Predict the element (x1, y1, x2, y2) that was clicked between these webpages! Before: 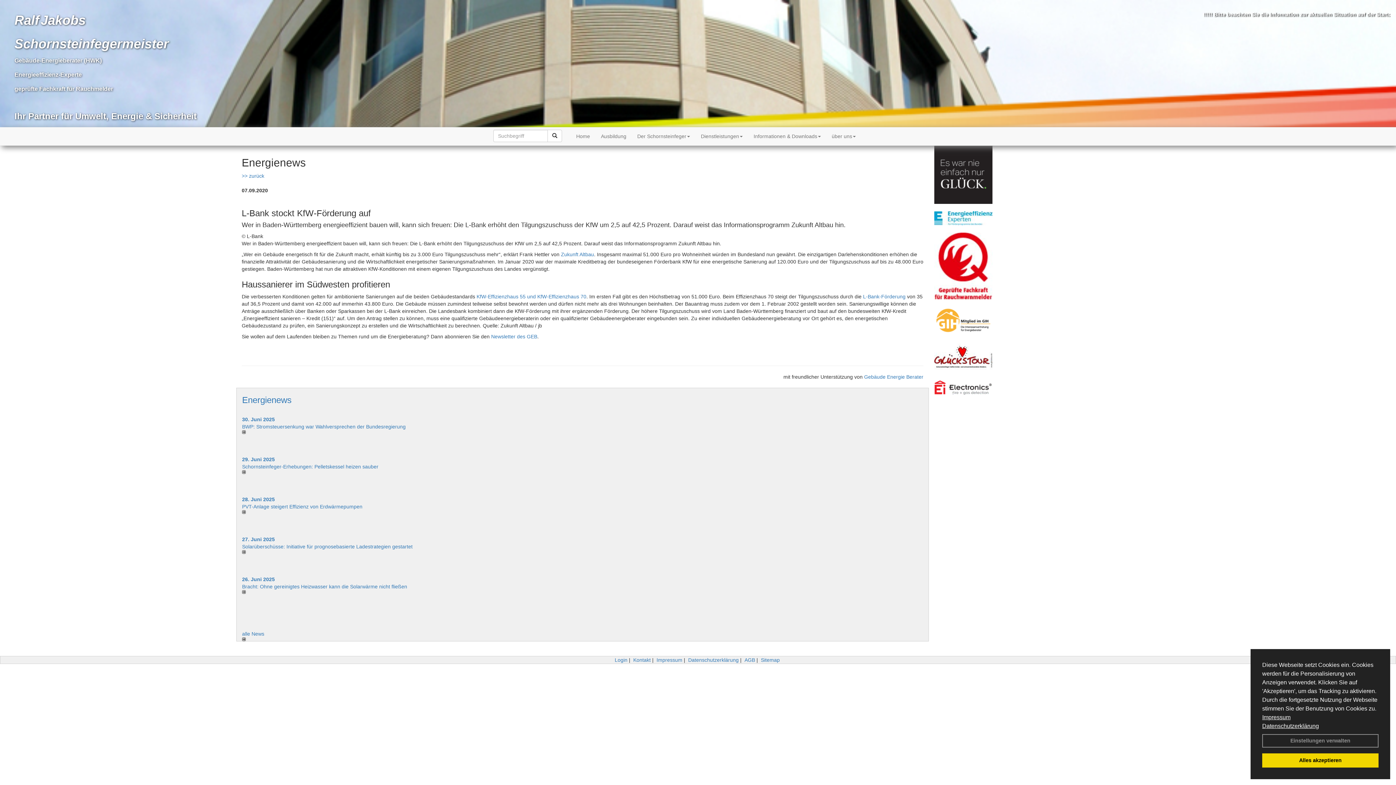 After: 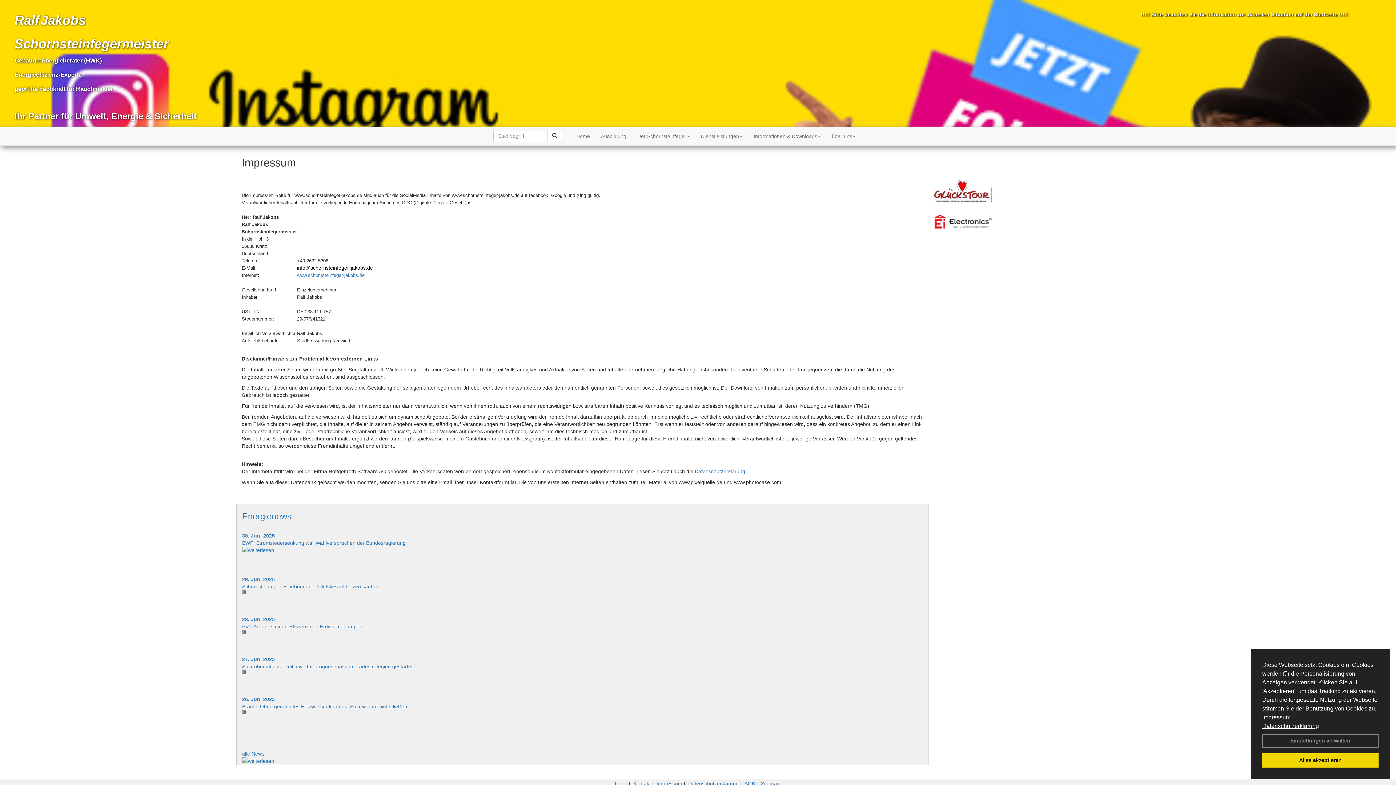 Action: bbox: (1262, 714, 1290, 720) label: Impressum